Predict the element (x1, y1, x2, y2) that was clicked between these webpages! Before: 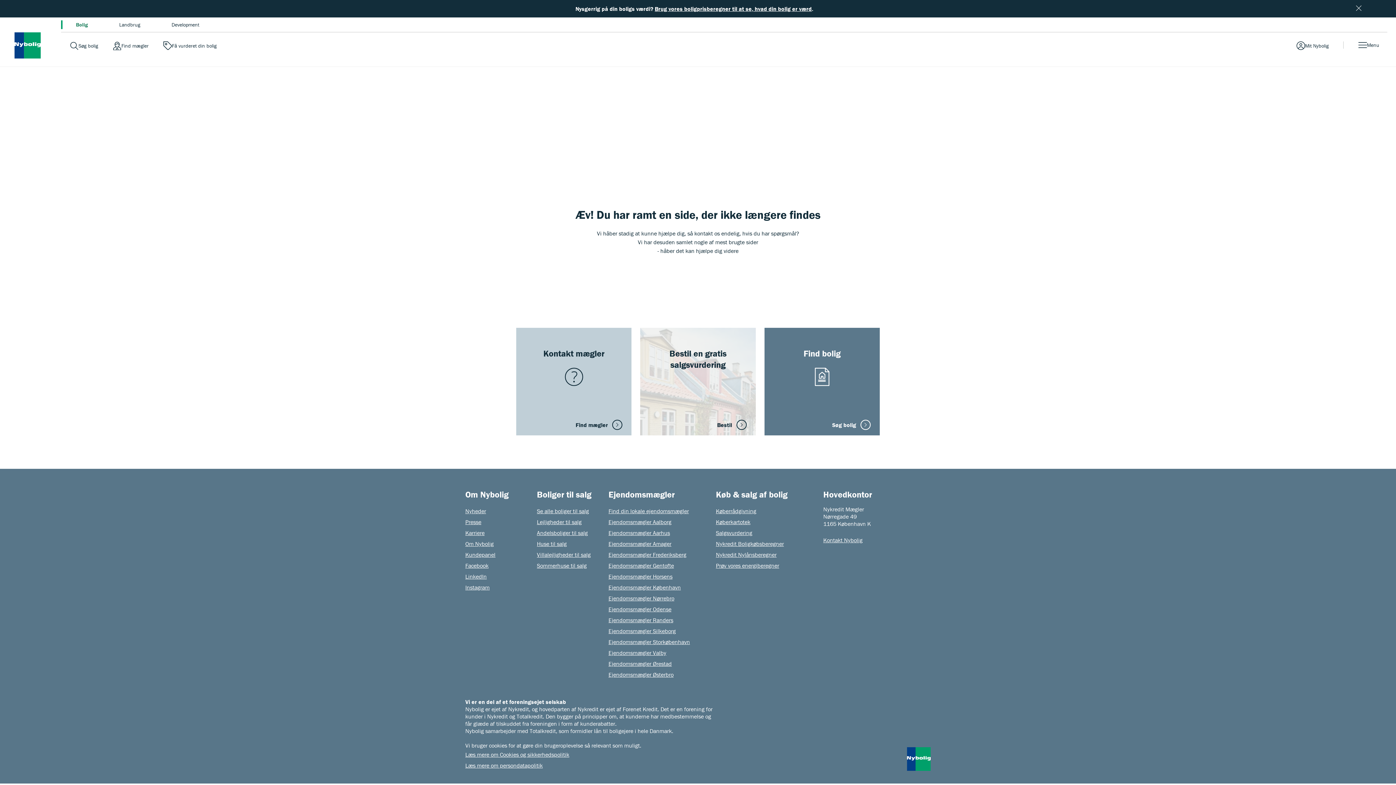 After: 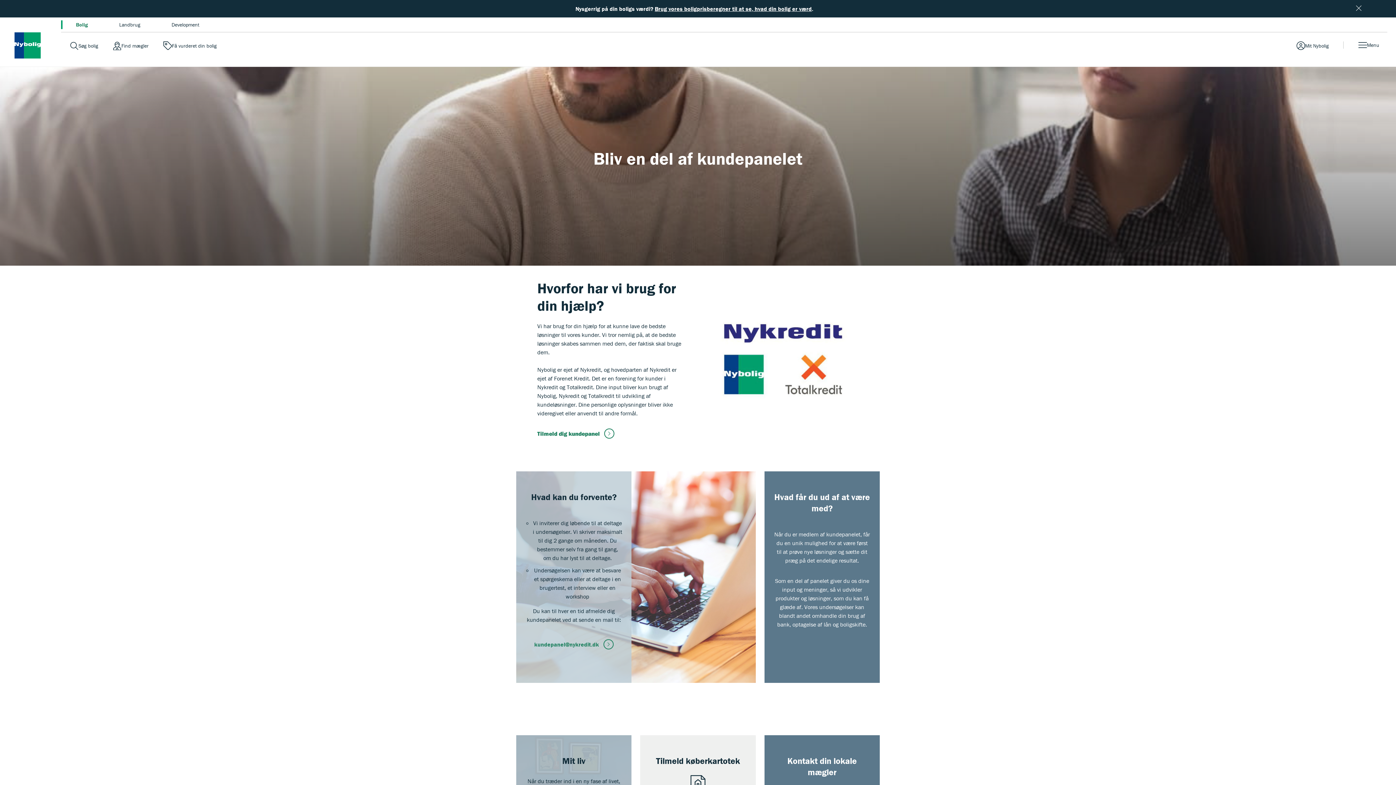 Action: bbox: (465, 551, 495, 558) label: Kundepanel